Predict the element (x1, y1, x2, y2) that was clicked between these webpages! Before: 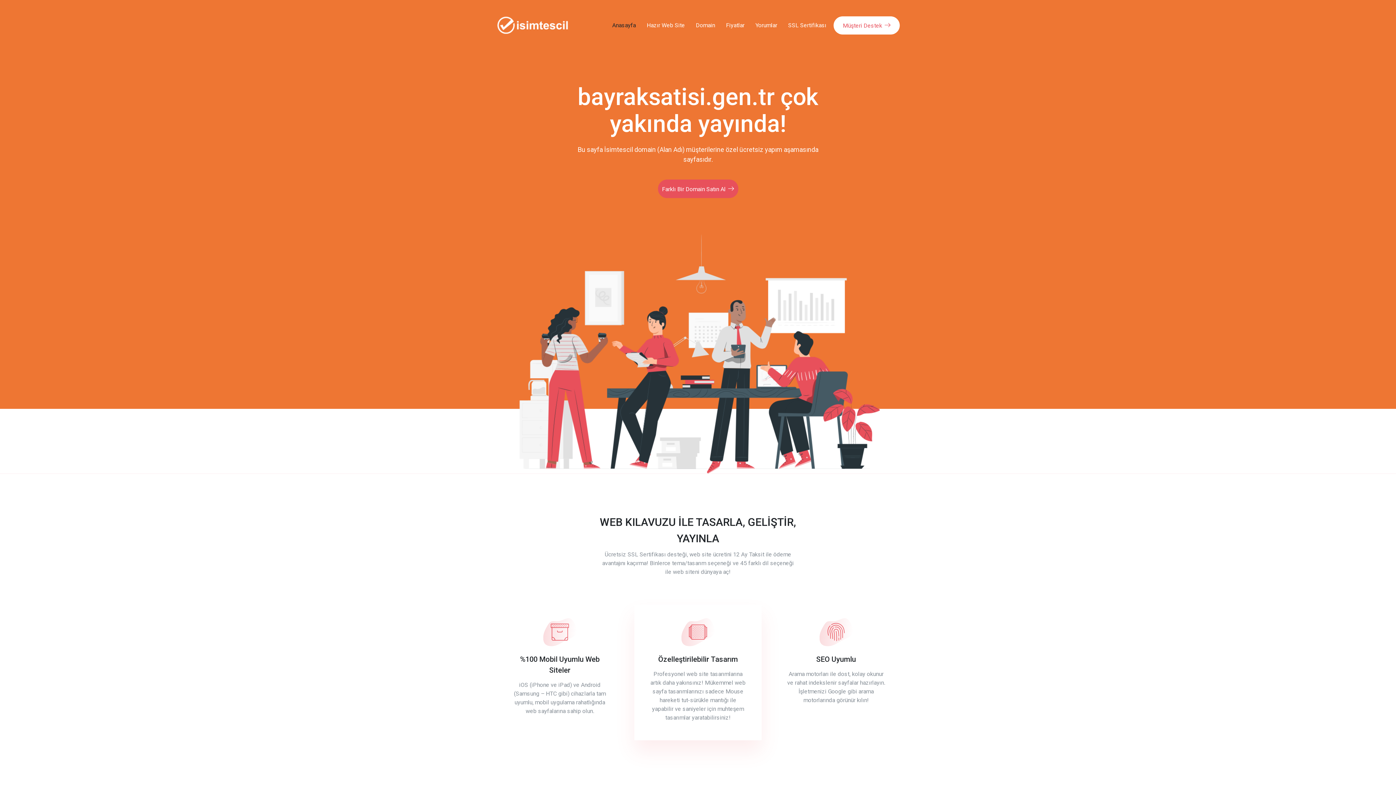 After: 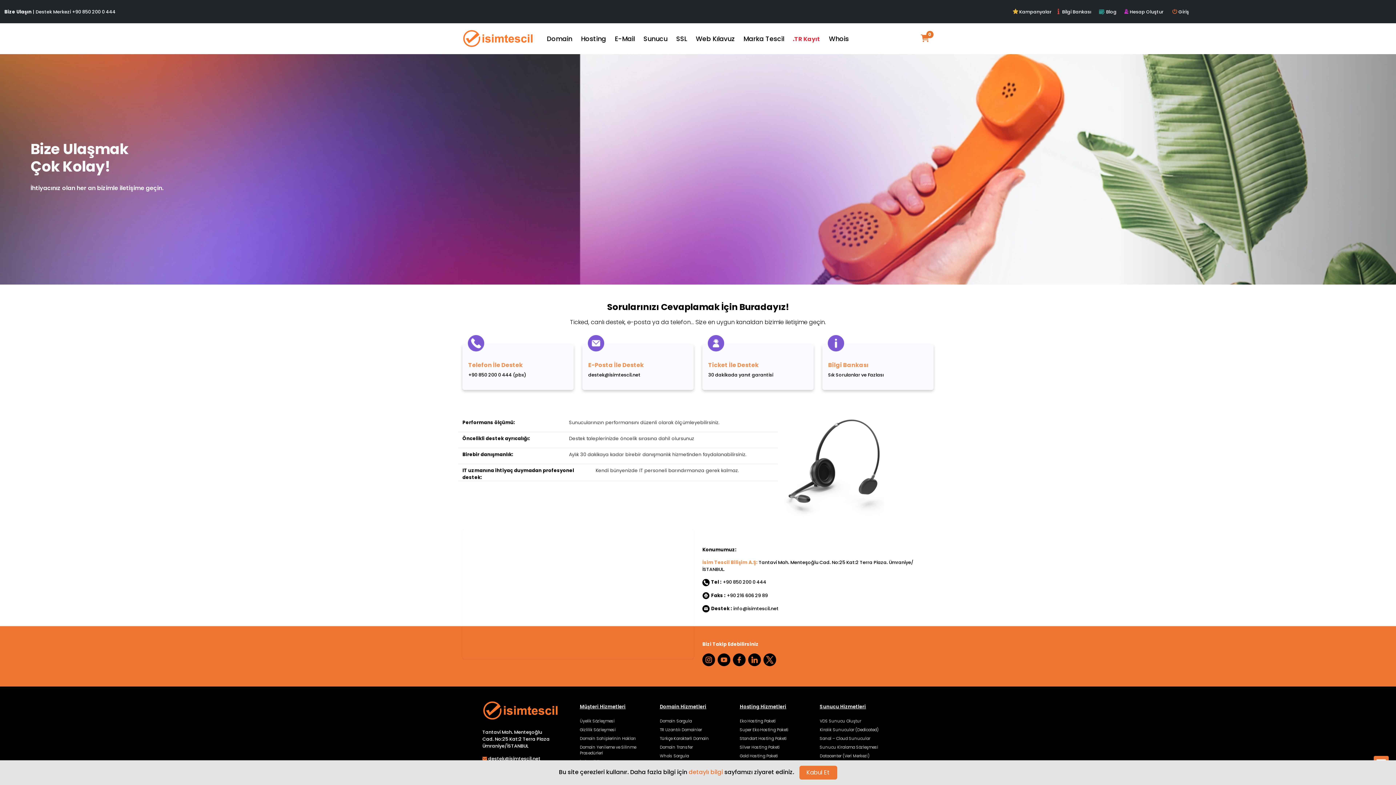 Action: label: Müşteri Destek bbox: (833, 16, 900, 34)